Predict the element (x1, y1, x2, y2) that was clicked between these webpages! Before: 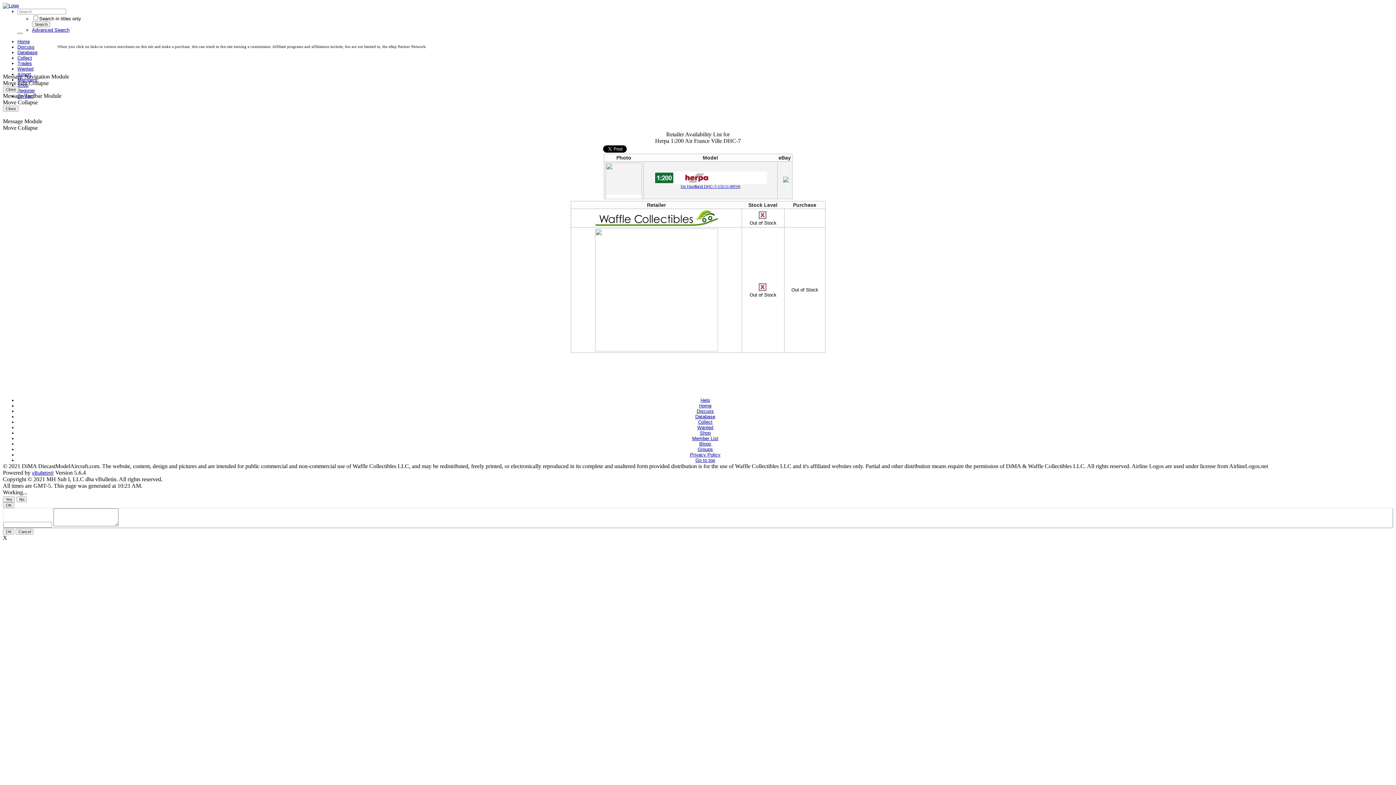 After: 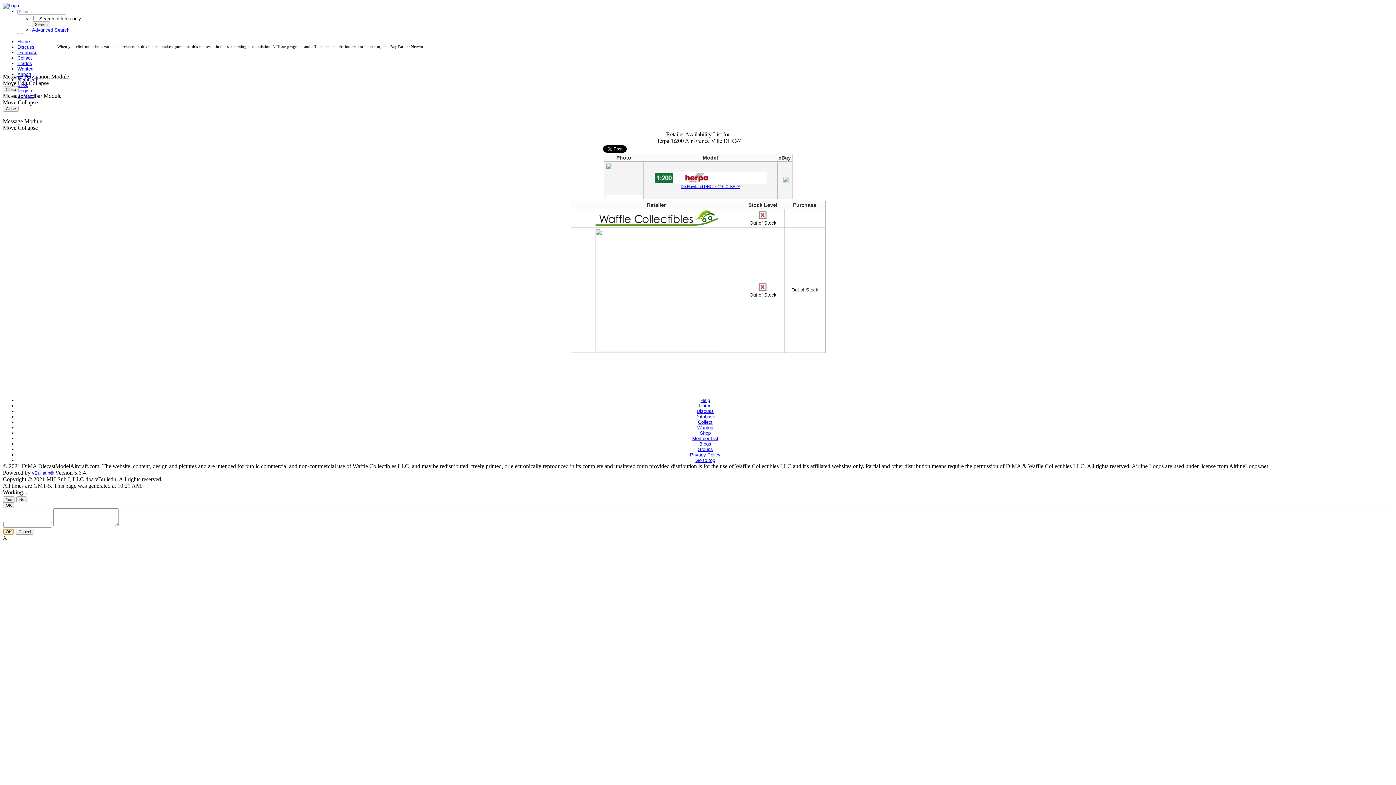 Action: label: OK bbox: (2, 529, 14, 535)